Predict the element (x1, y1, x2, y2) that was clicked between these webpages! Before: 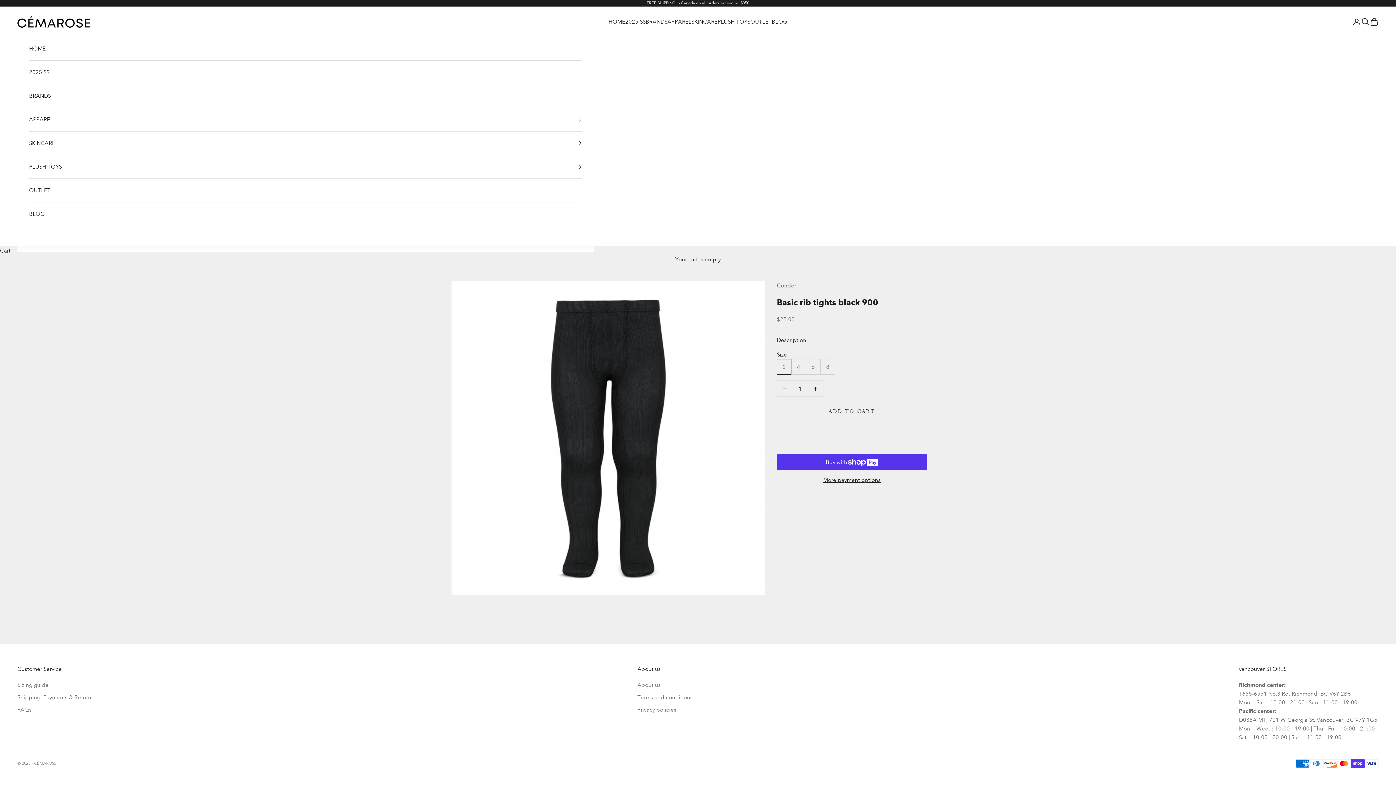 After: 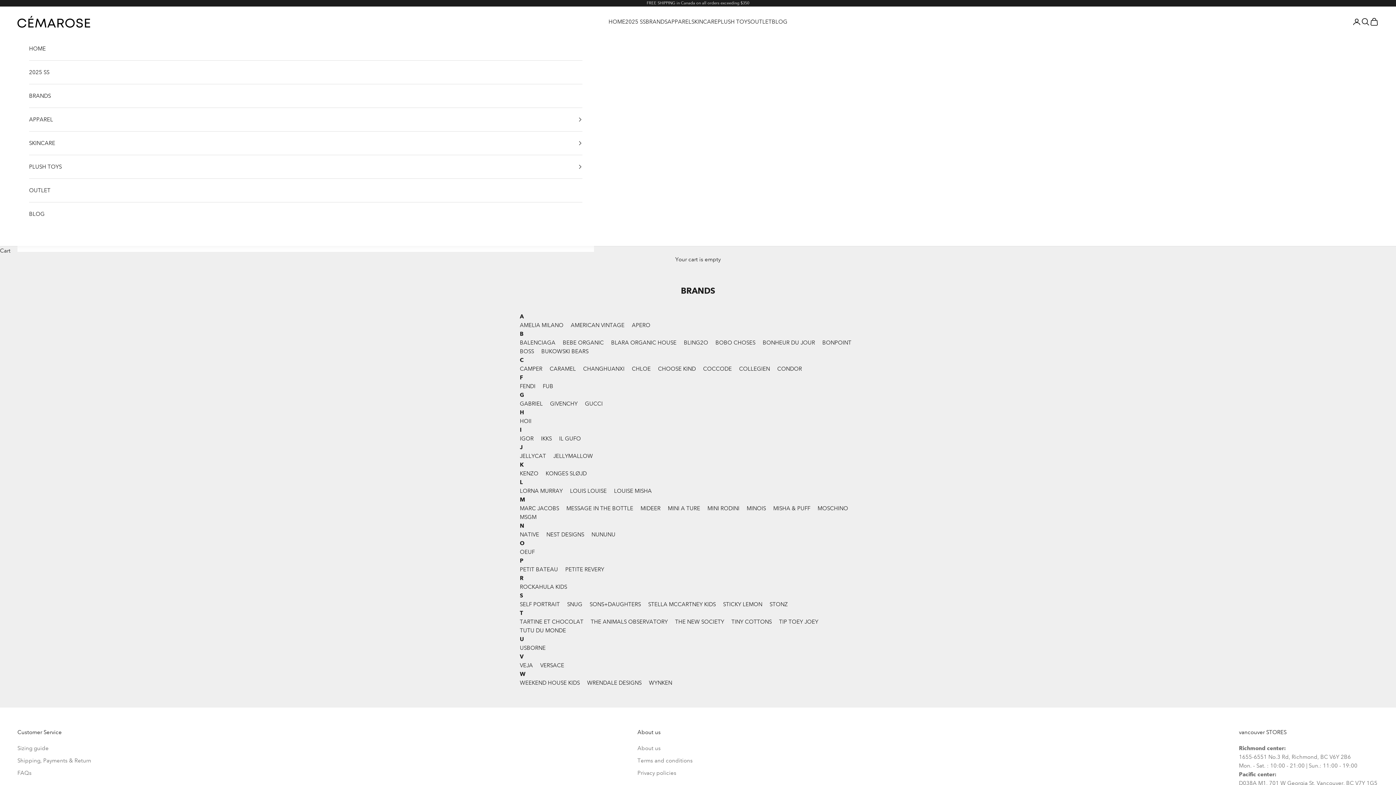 Action: bbox: (29, 84, 582, 107) label: BRANDS